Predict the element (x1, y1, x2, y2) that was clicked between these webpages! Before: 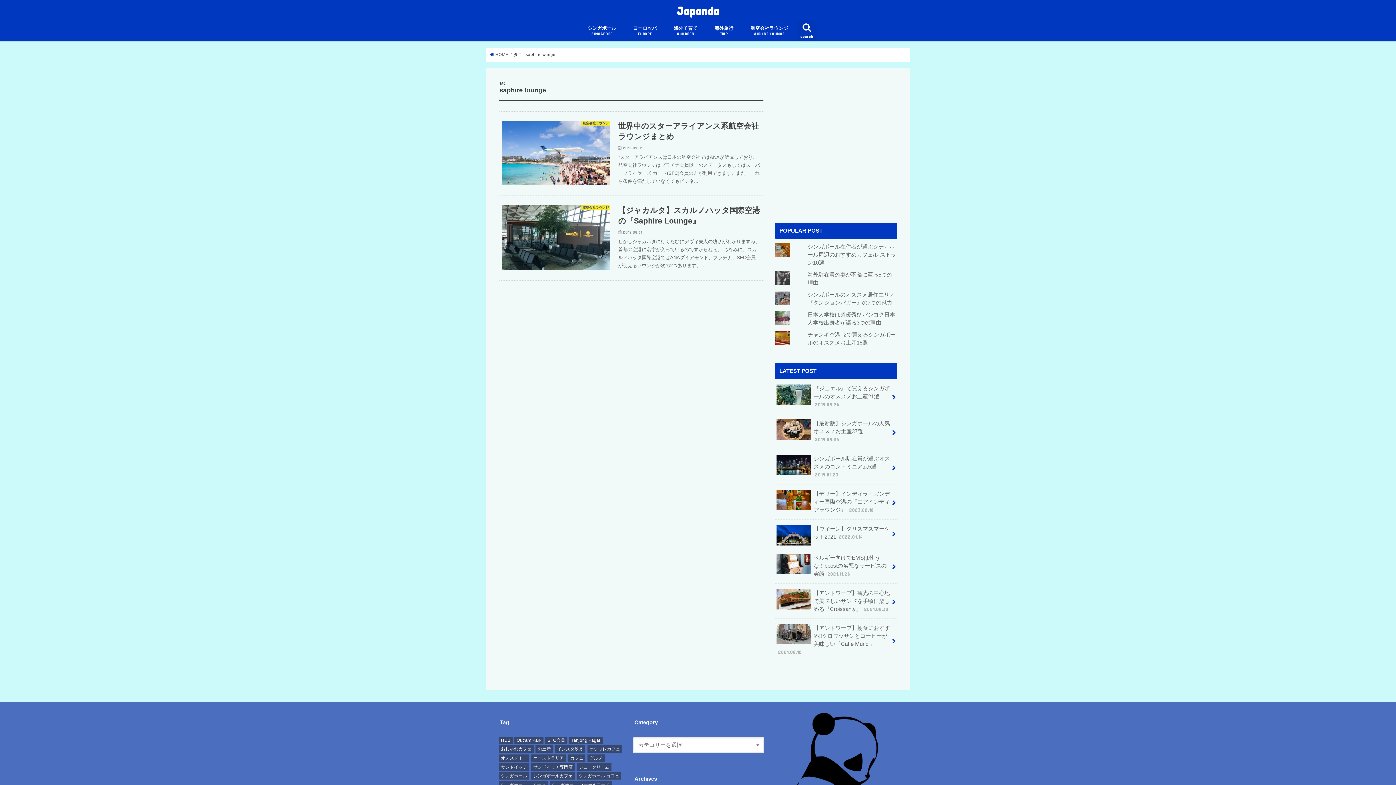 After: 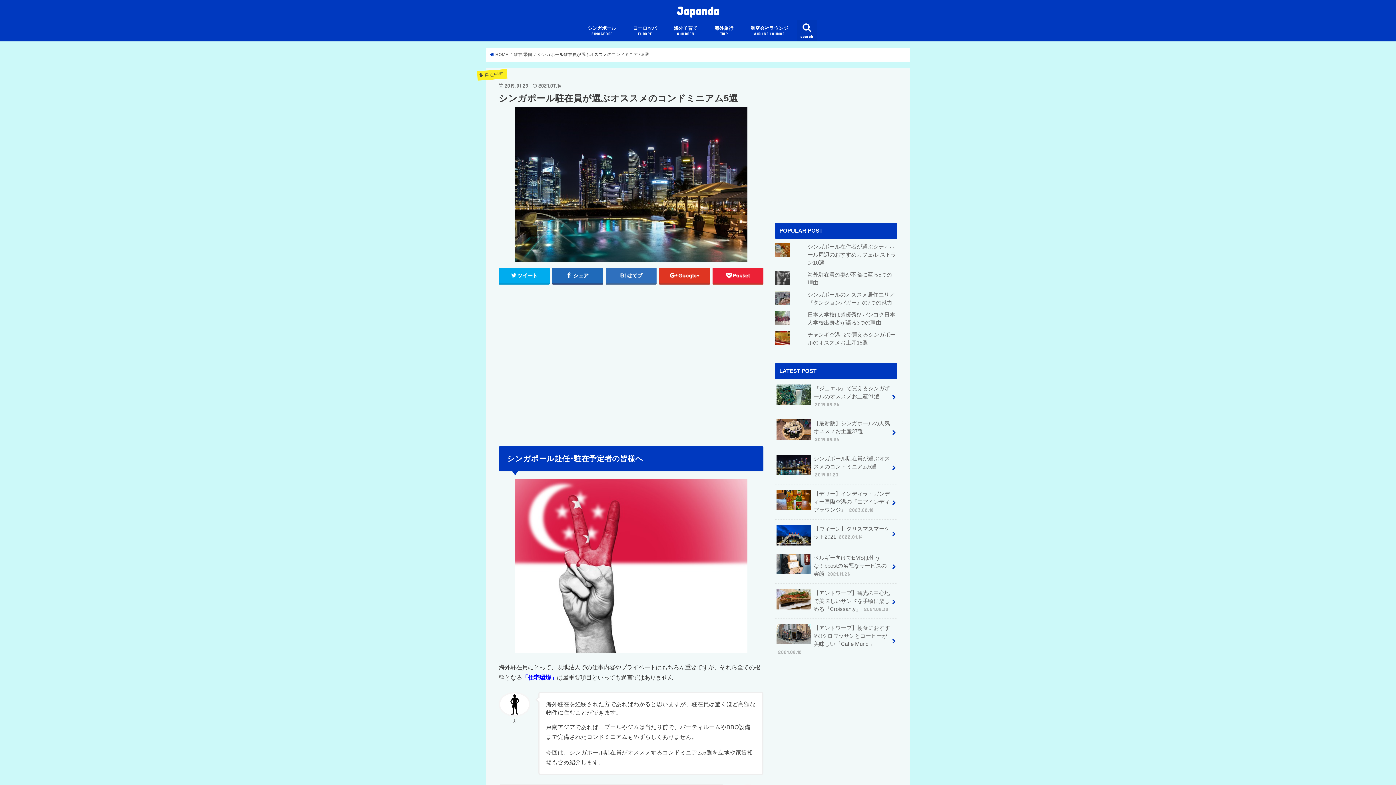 Action: bbox: (775, 449, 897, 484) label: シンガポール駐在員が選ぶオススメのコンドミニアム5選 2019.01.23